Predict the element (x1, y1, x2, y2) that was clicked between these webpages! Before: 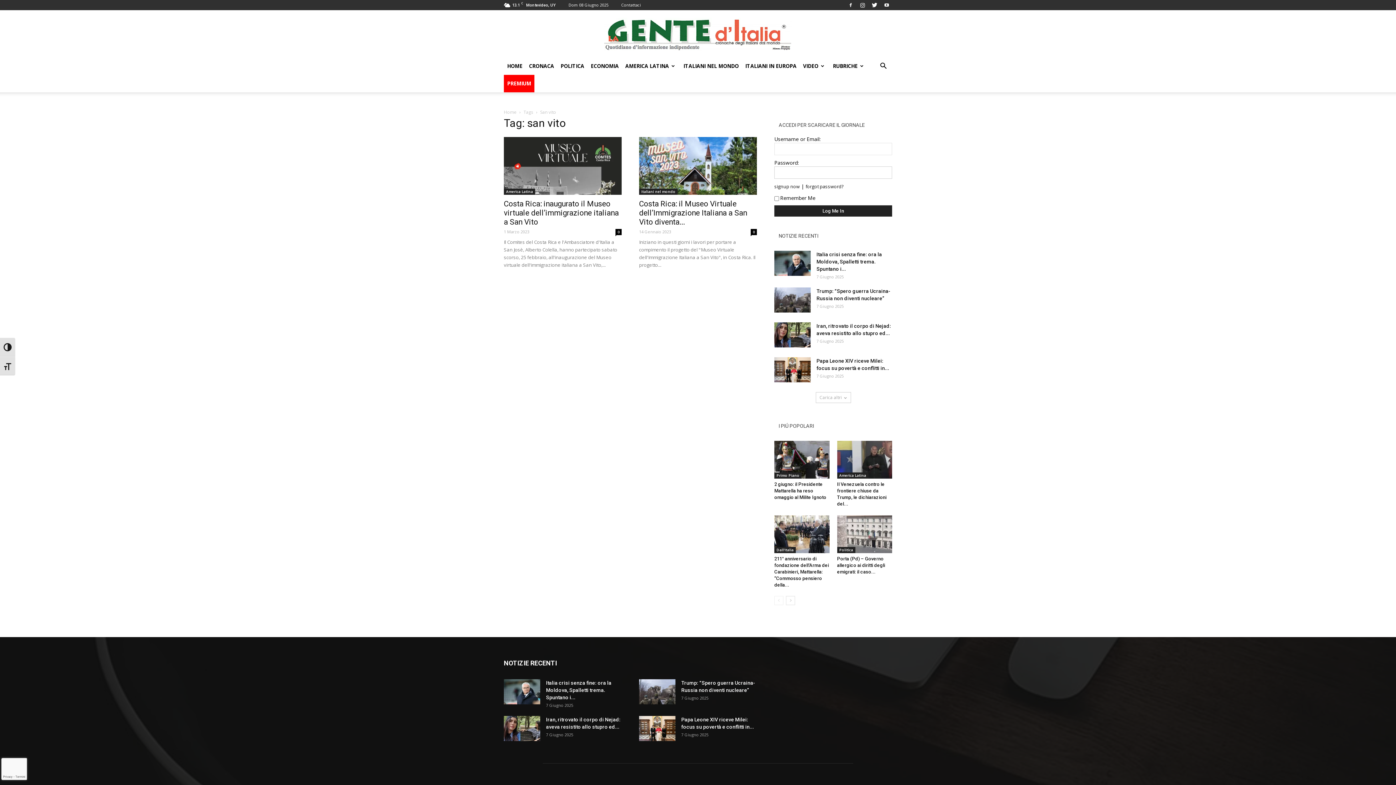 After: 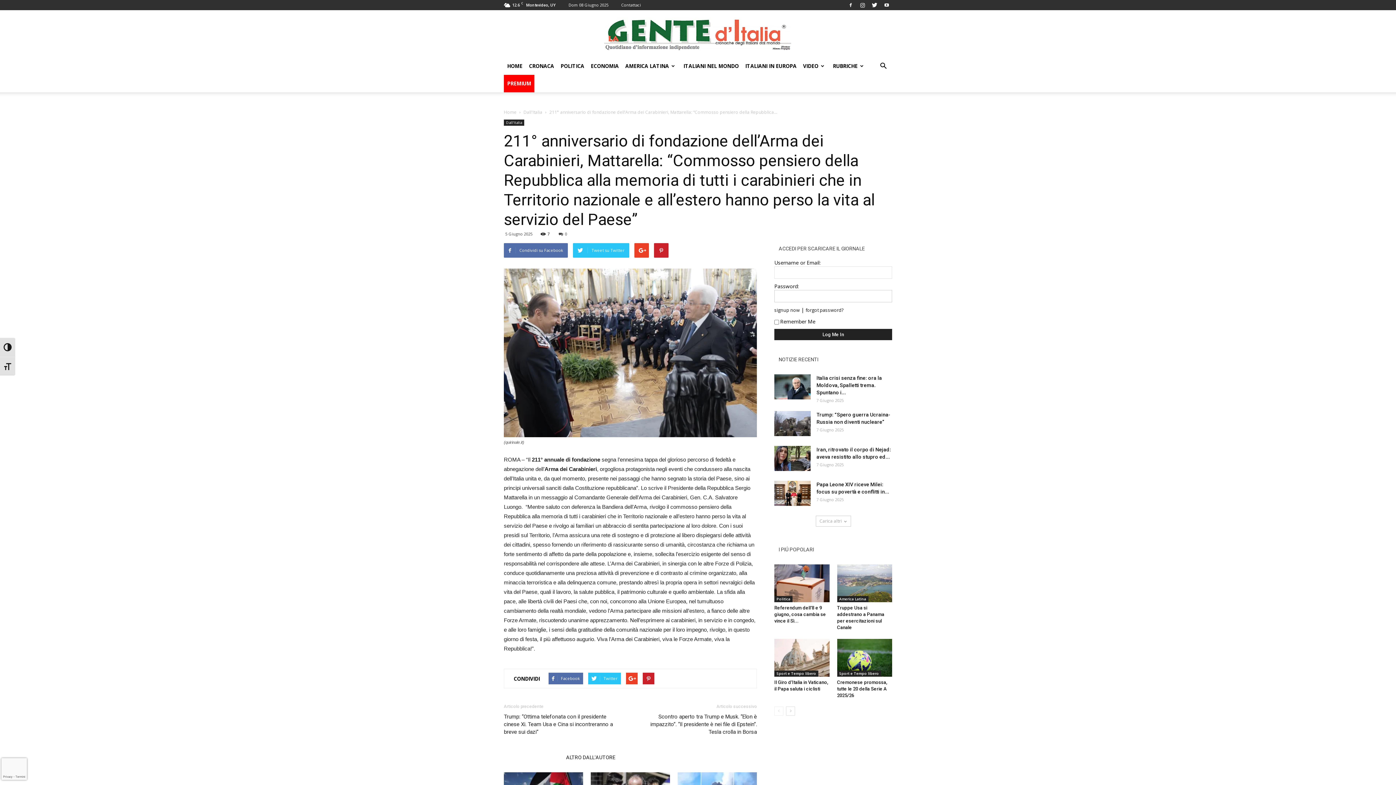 Action: bbox: (774, 515, 829, 553)